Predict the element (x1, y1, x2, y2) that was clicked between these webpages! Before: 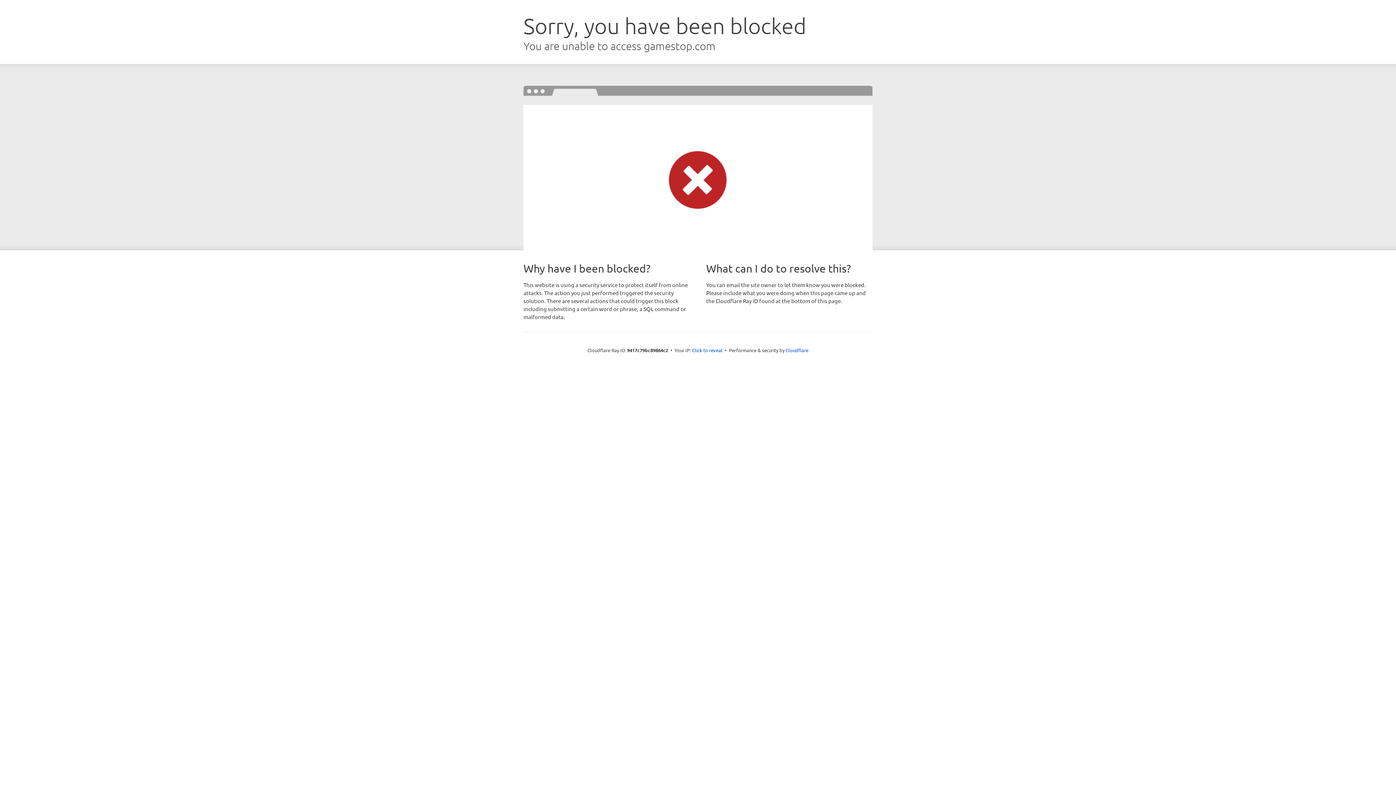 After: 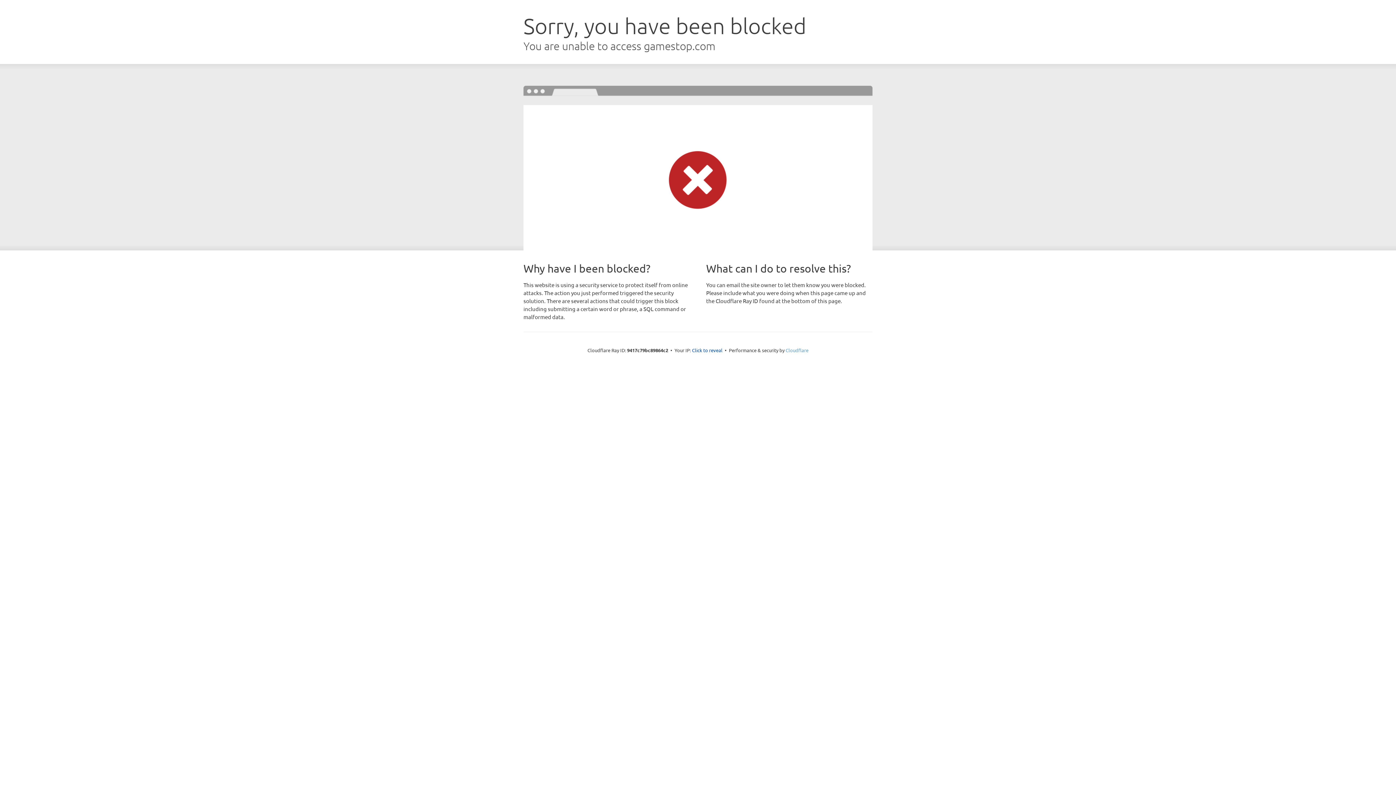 Action: label: Cloudflare bbox: (785, 347, 808, 353)